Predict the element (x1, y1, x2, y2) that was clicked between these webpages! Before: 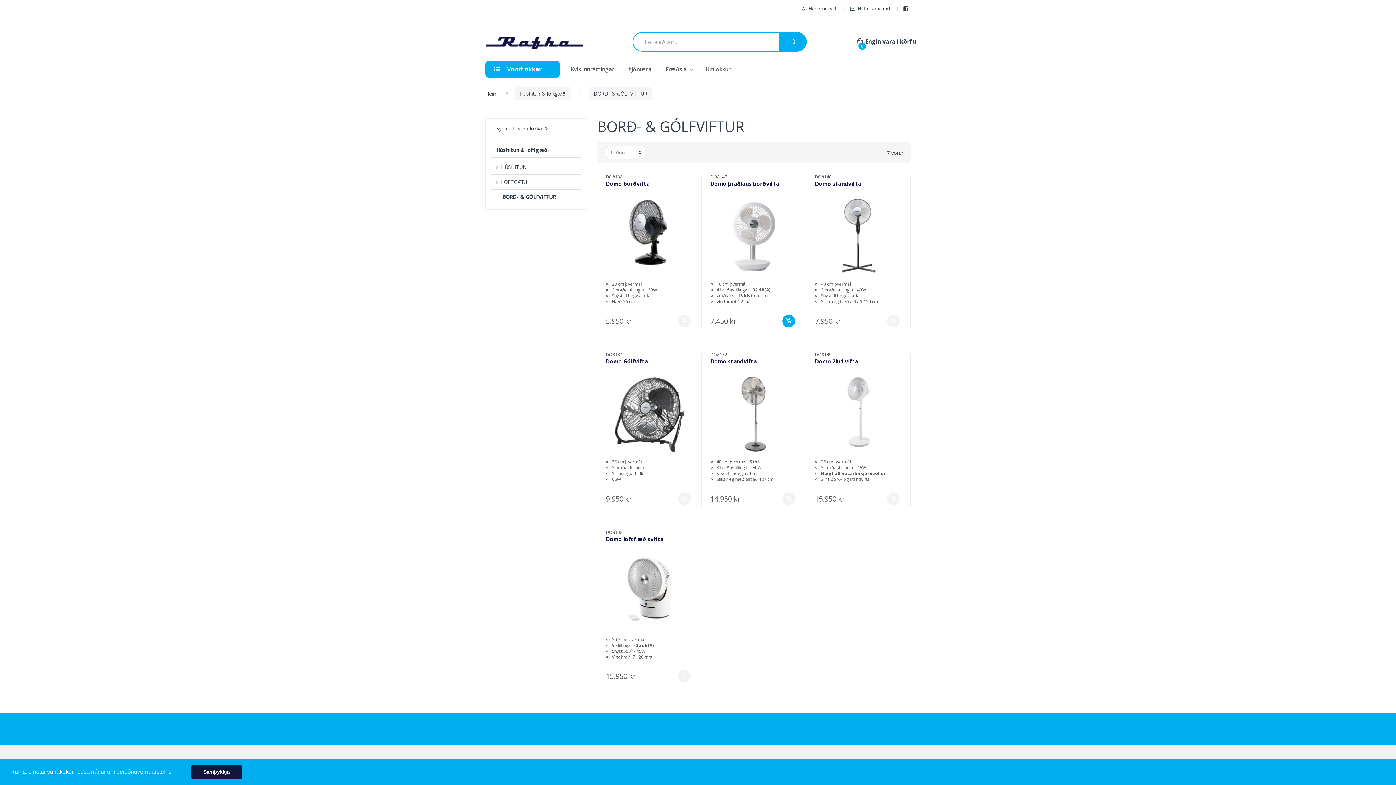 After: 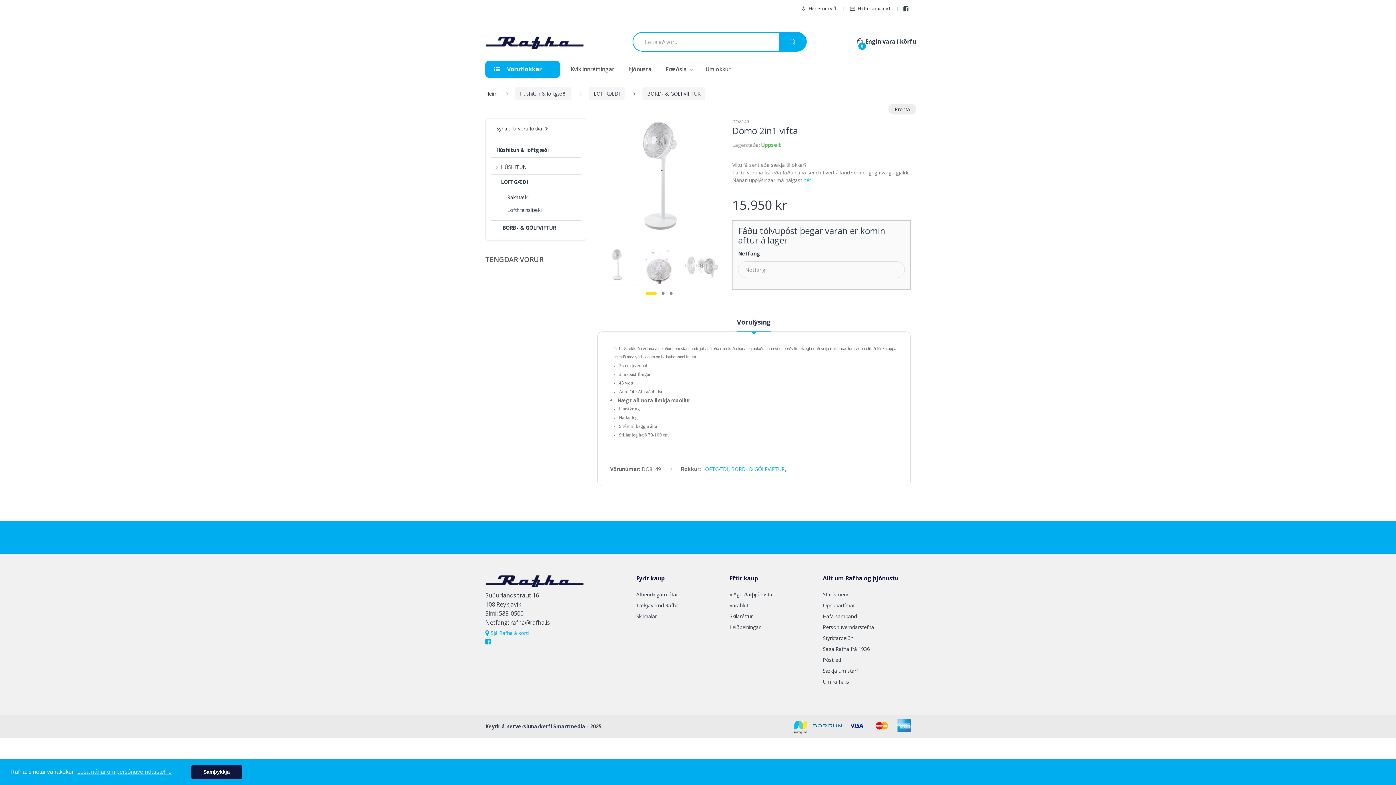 Action: bbox: (815, 358, 902, 372) label: Domo 2in1 vifta